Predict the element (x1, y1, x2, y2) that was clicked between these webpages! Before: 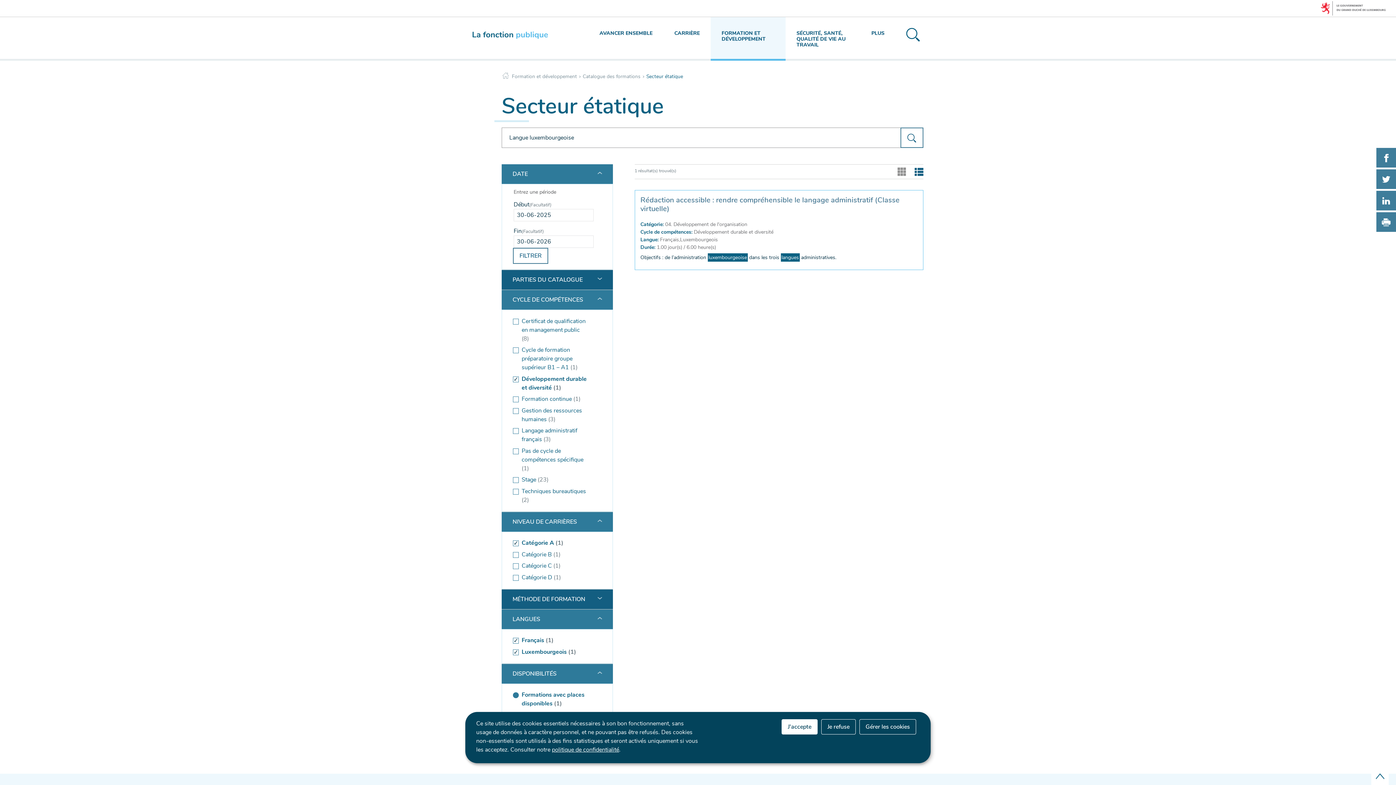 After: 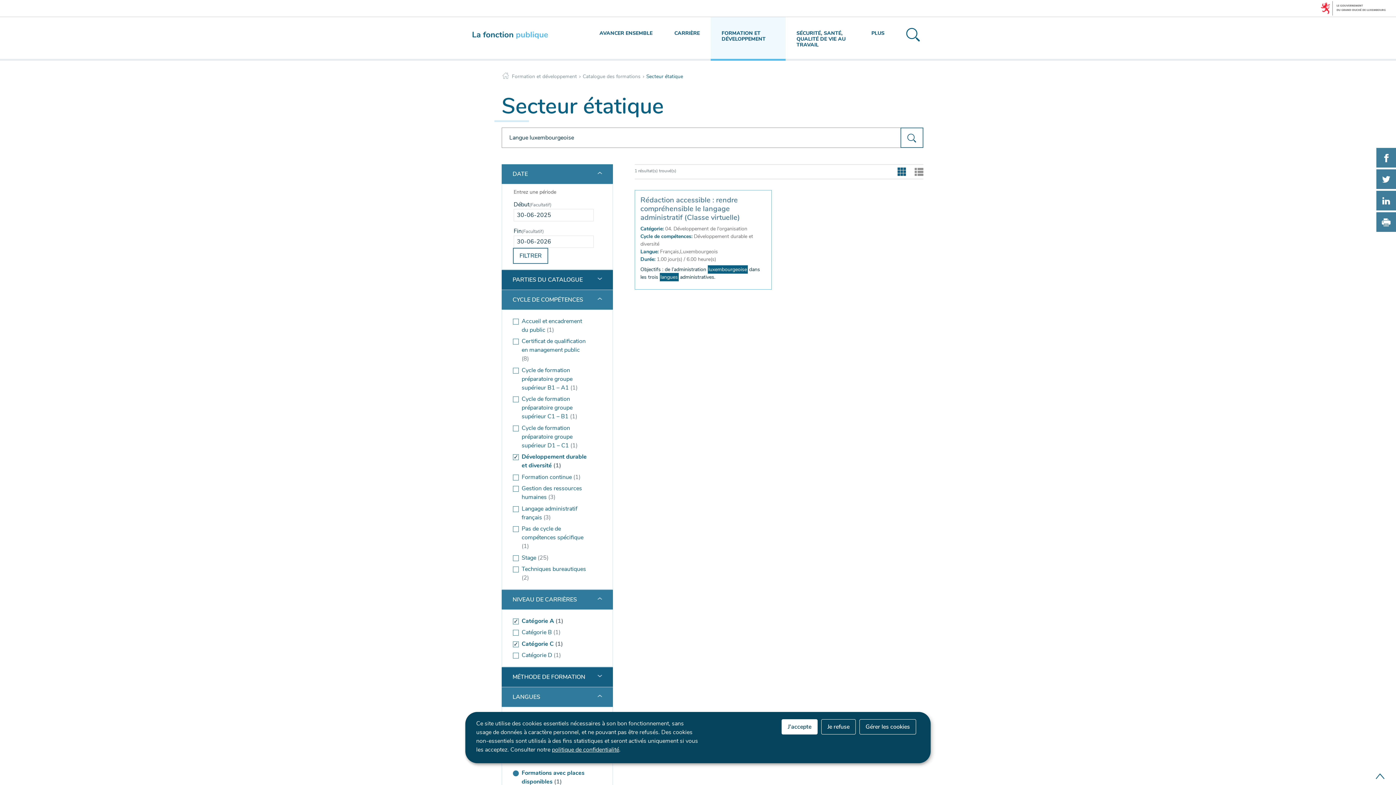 Action: bbox: (513, 560, 594, 572) label: Catégorie C (1)